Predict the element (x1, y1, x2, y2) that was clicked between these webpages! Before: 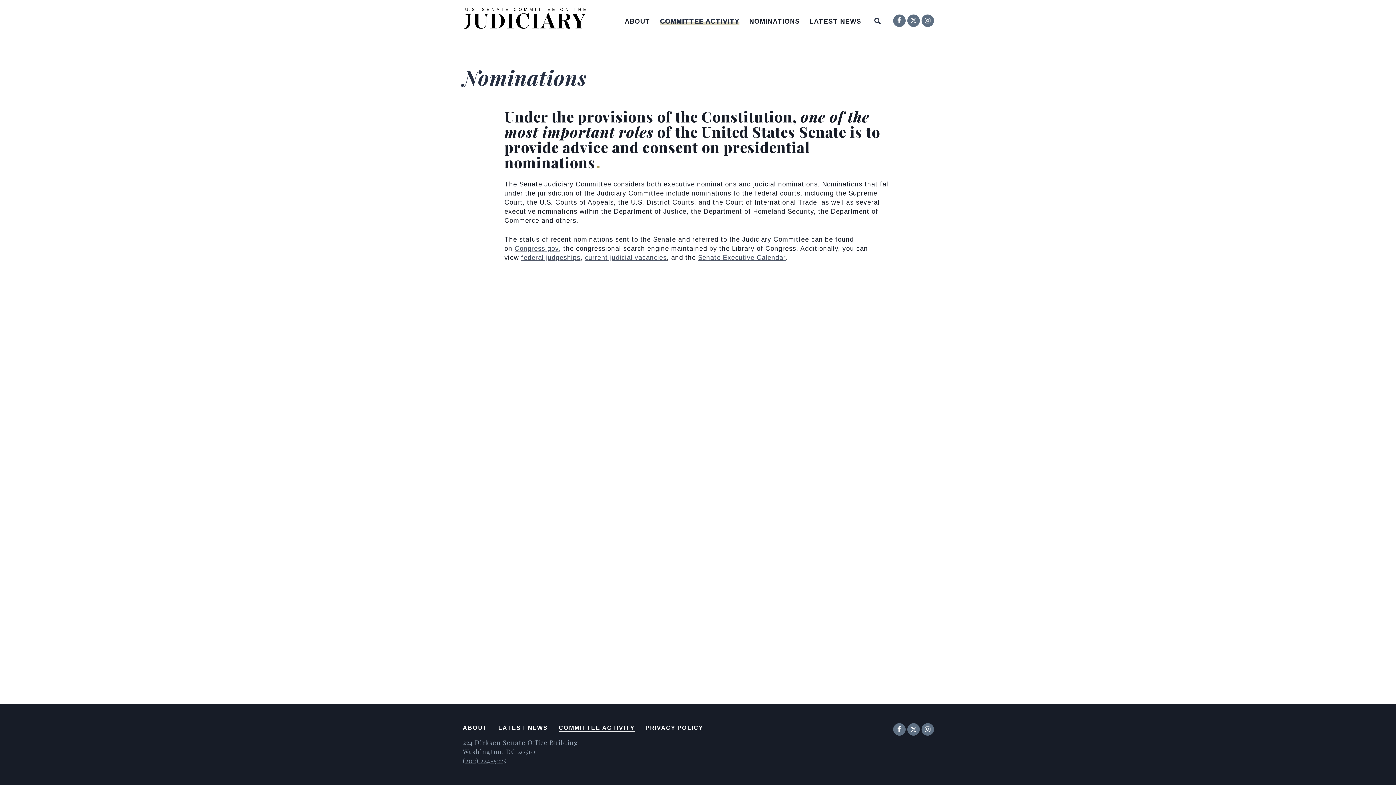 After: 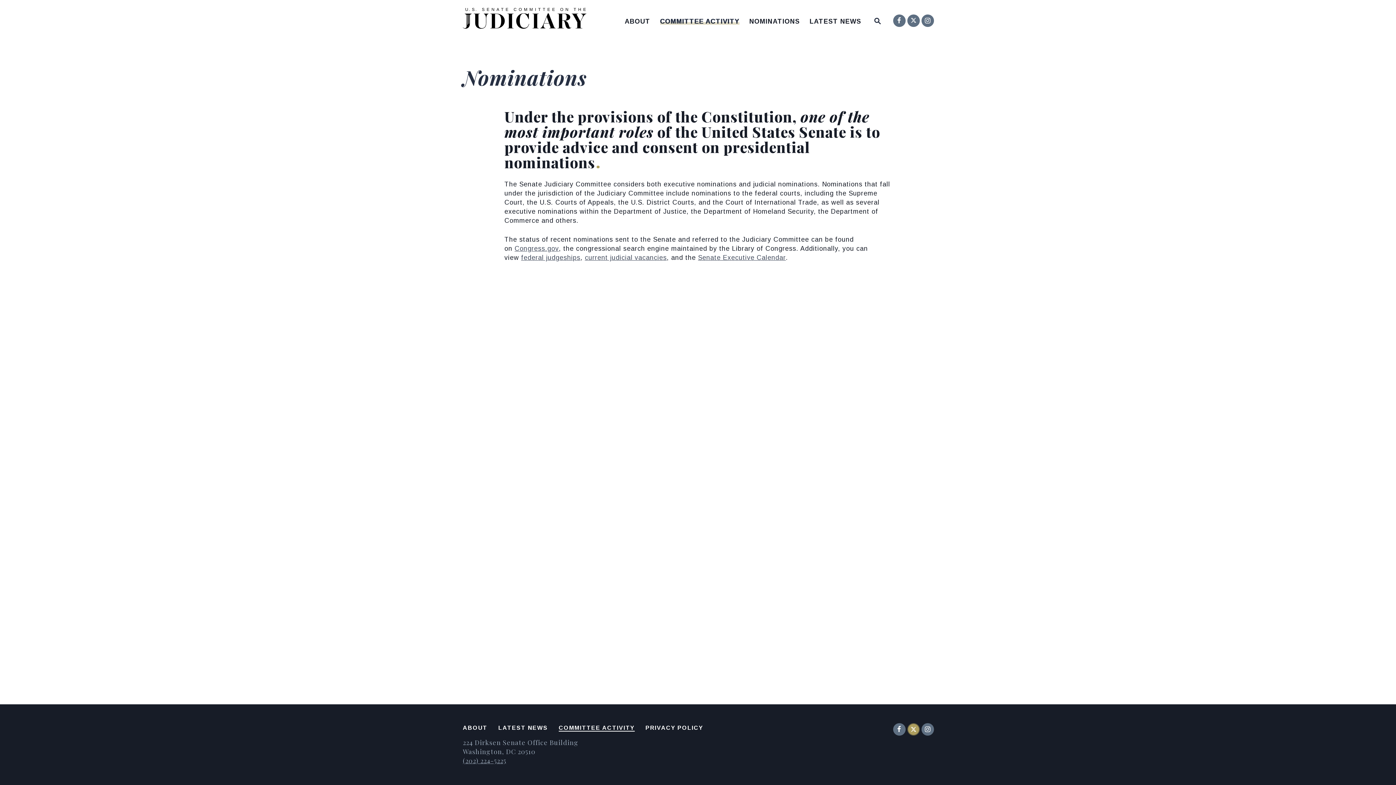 Action: label: Twitter bbox: (908, 724, 919, 735)